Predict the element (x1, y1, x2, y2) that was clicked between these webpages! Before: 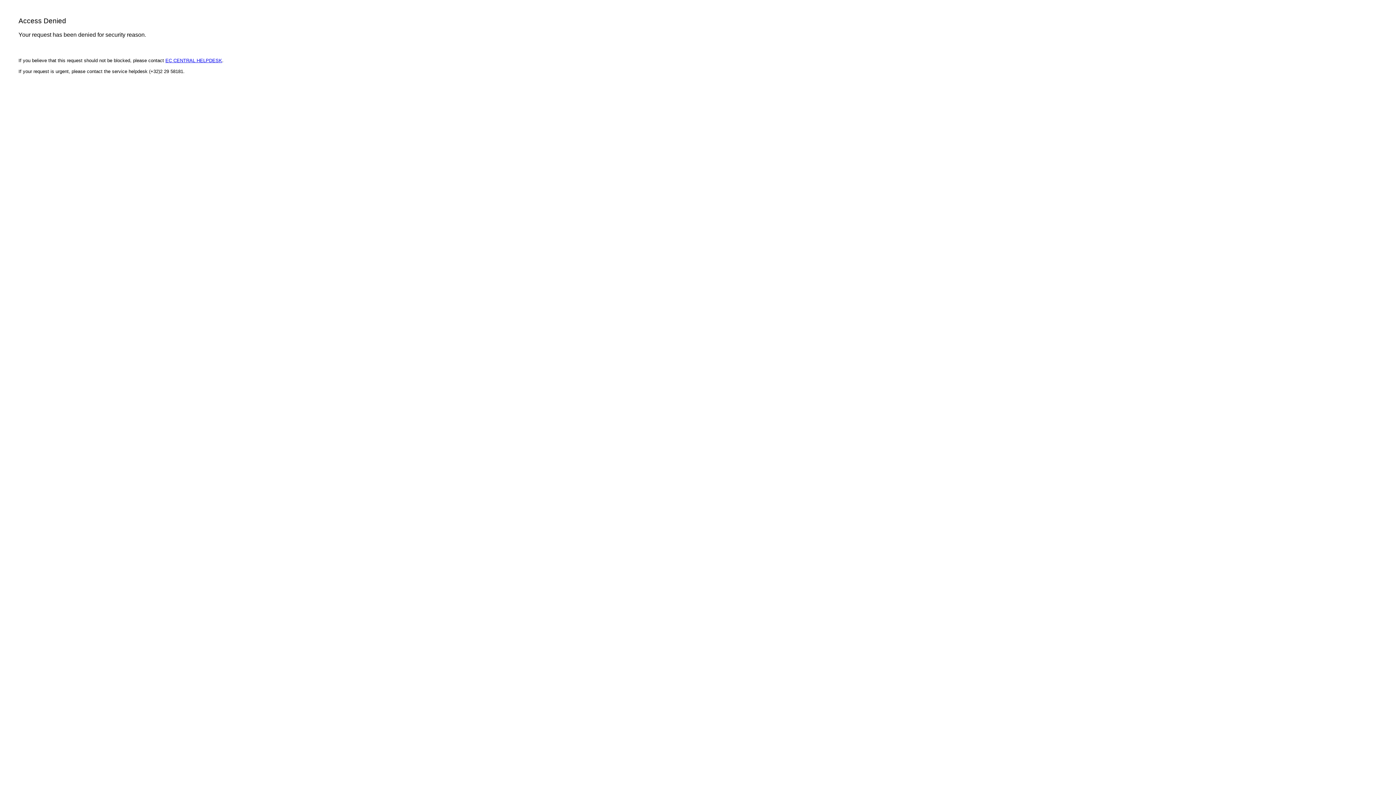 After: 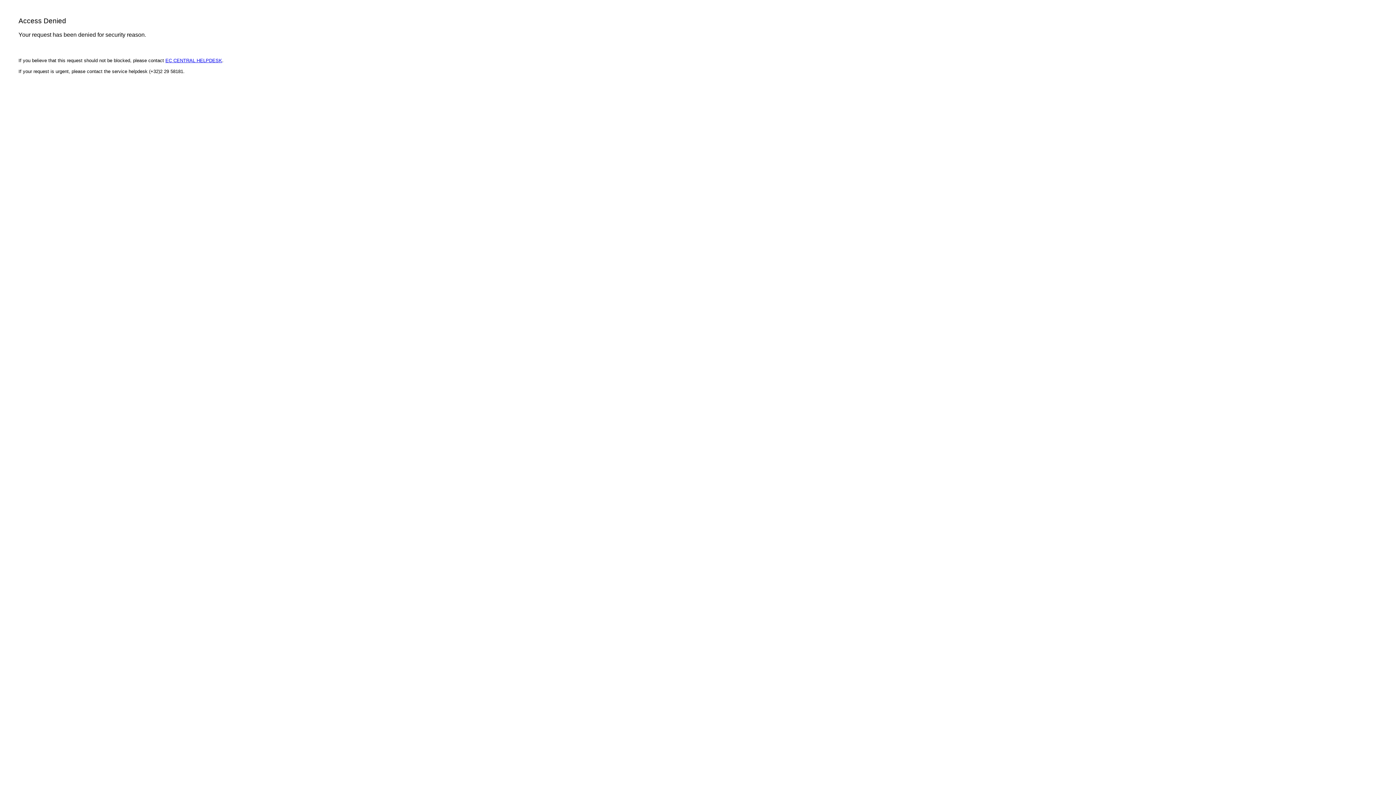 Action: bbox: (165, 57, 222, 63) label: EC CENTRAL HELPDESK